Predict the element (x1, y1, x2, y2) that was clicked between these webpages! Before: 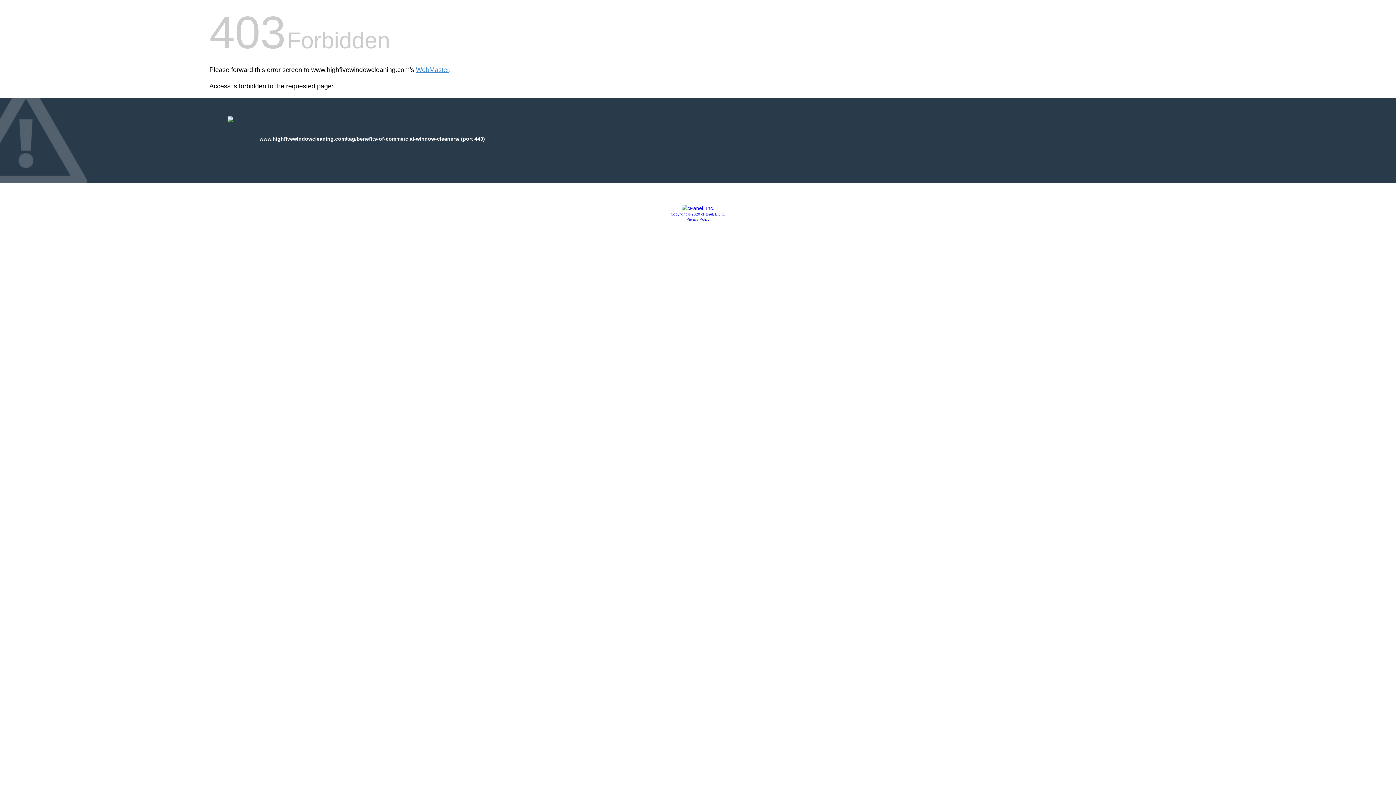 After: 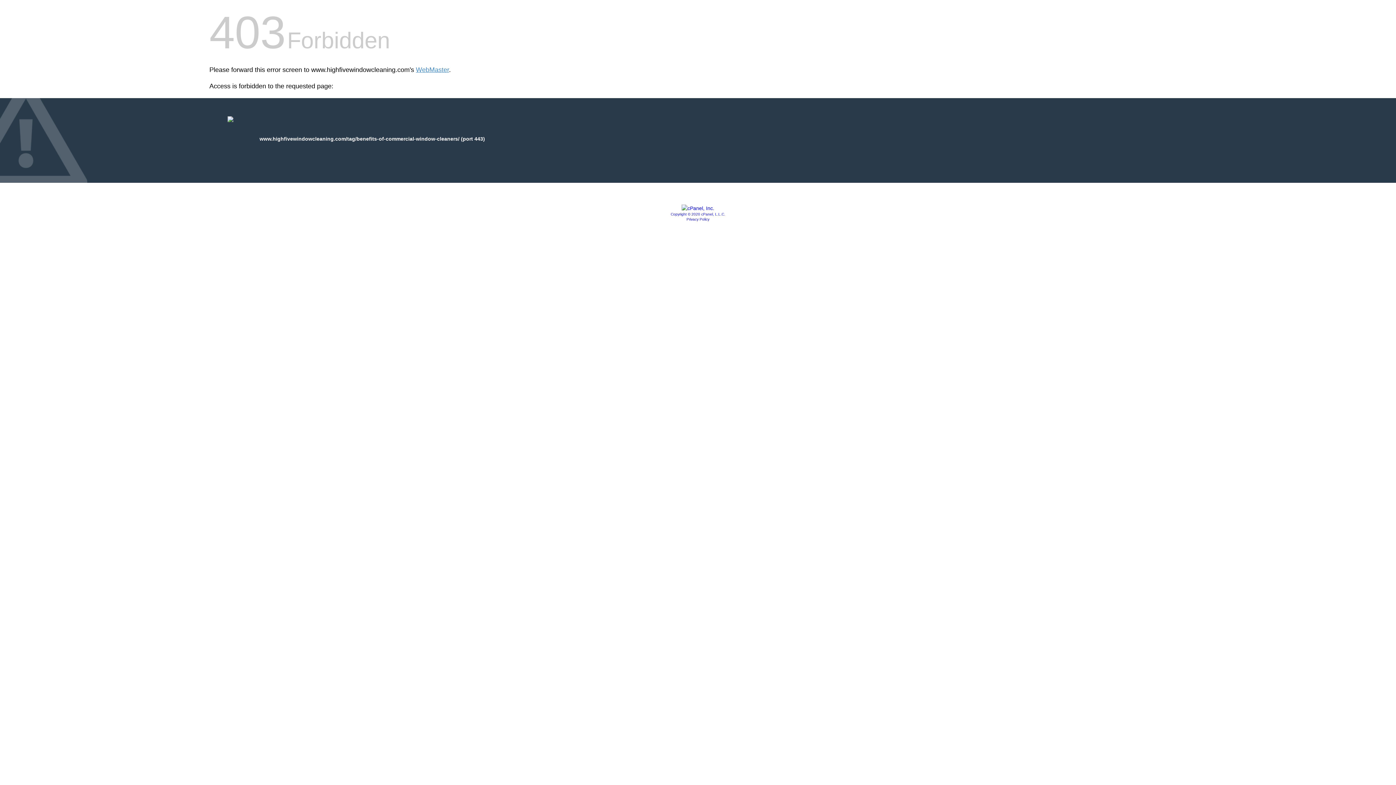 Action: bbox: (681, 205, 714, 211)